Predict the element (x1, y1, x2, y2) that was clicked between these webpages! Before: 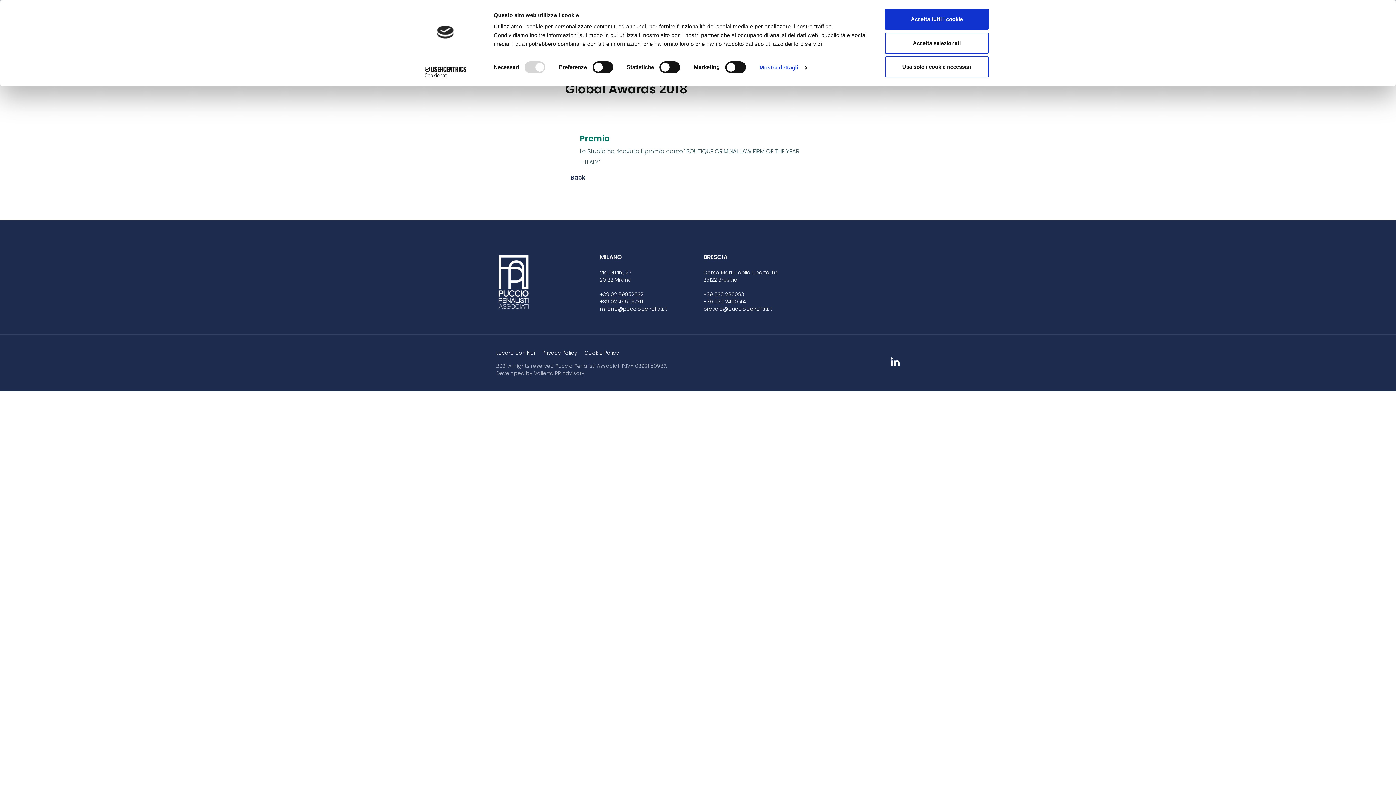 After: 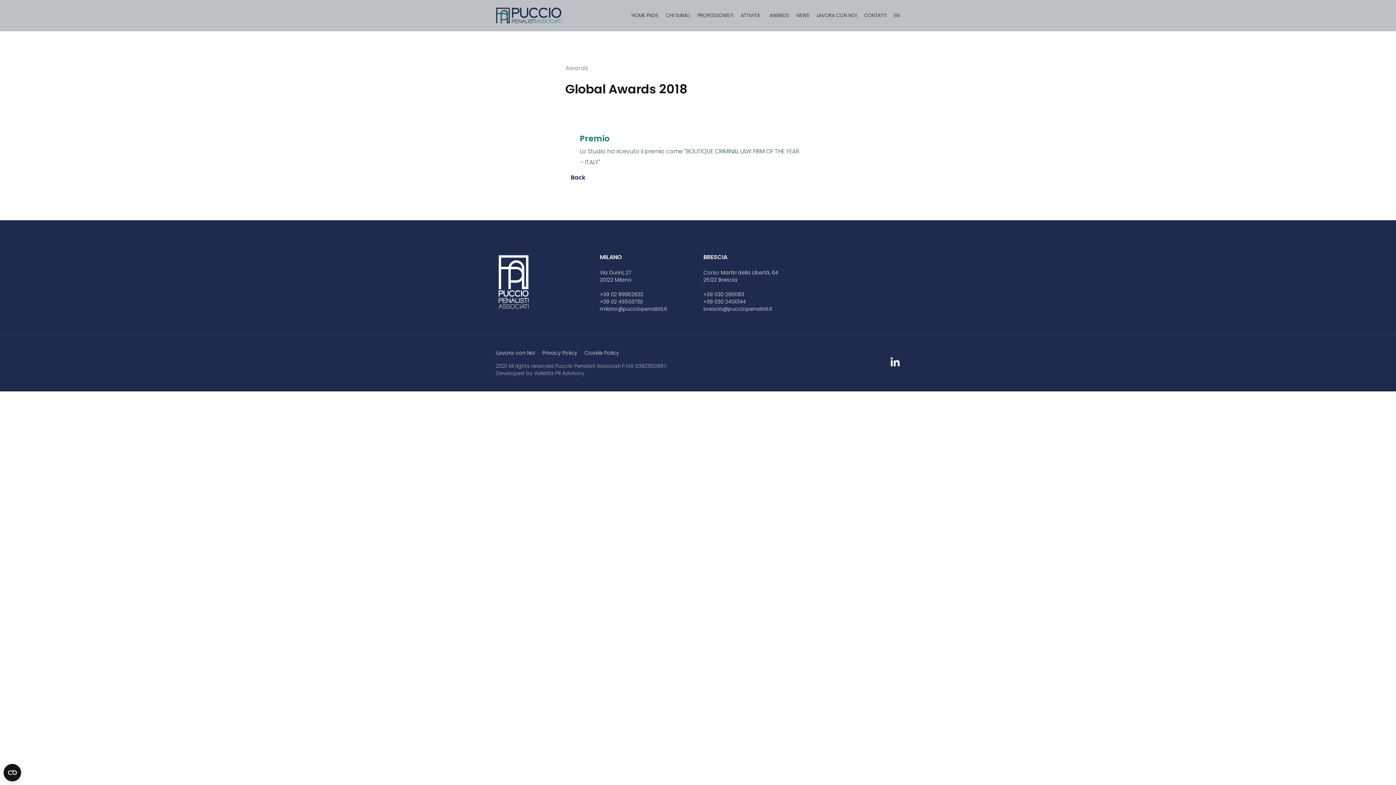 Action: bbox: (885, 32, 989, 53) label: Accetta selezionati